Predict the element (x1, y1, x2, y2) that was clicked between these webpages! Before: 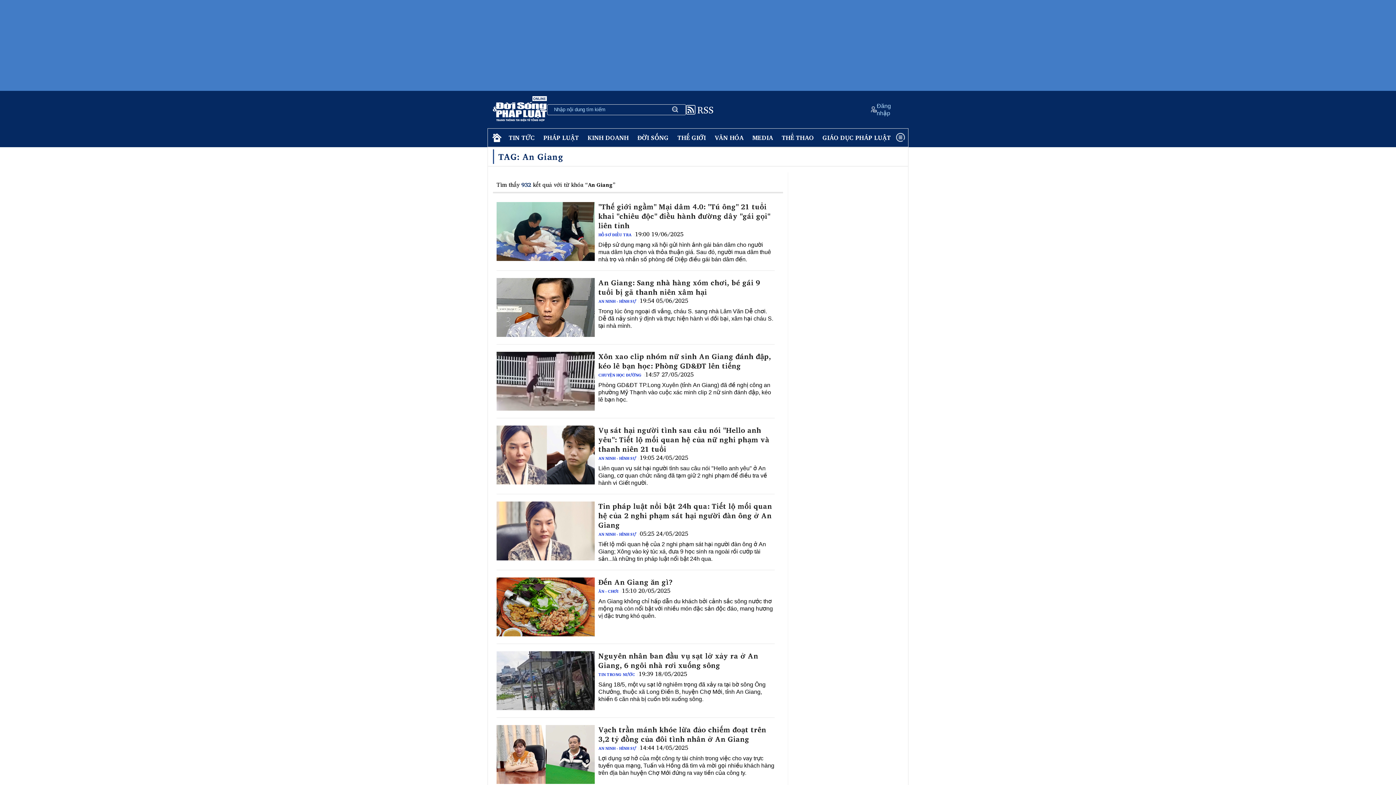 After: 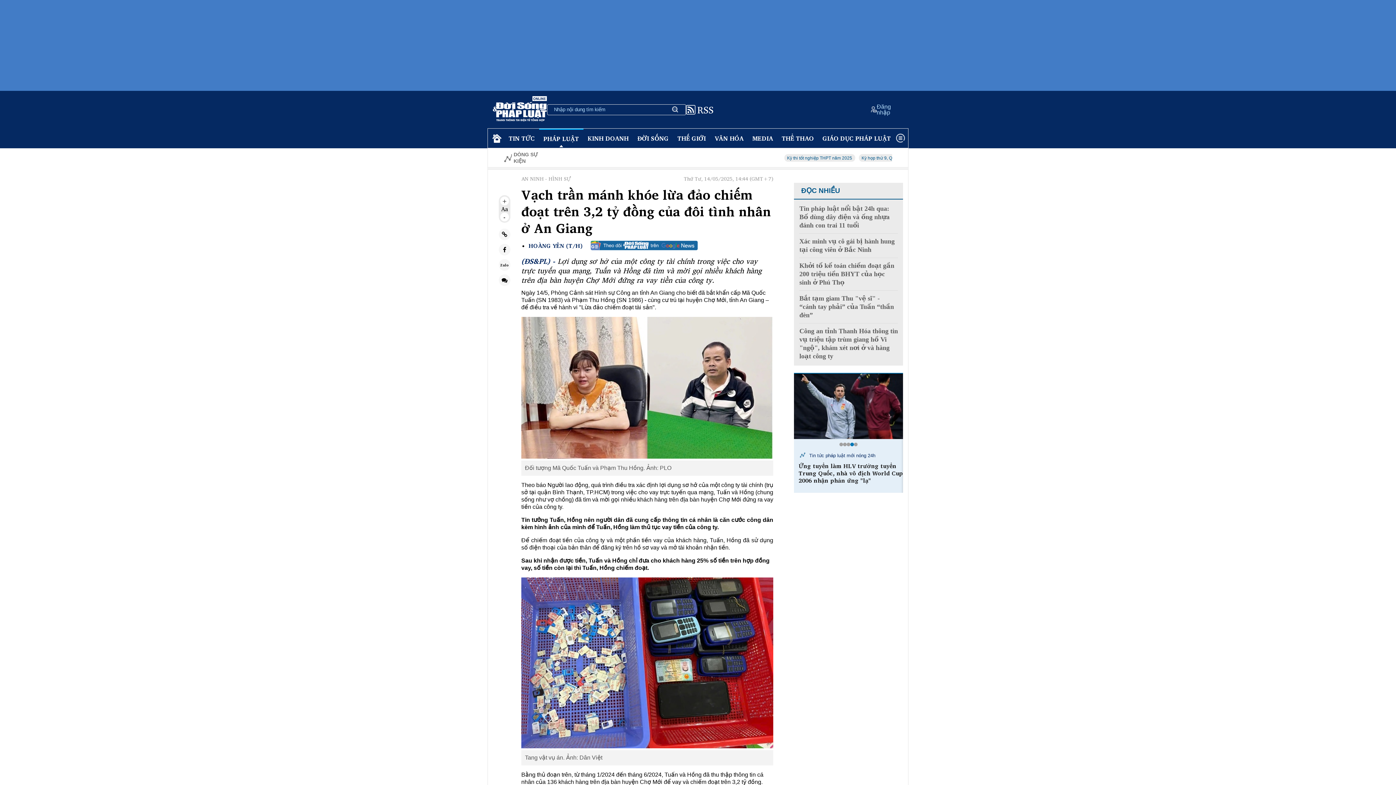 Action: label: Vạch trần mánh khóe lừa đảo chiếm đoạt trên 3,2 tỷ đồng của đôi tình nhân ở An Giang bbox: (496, 725, 774, 744)